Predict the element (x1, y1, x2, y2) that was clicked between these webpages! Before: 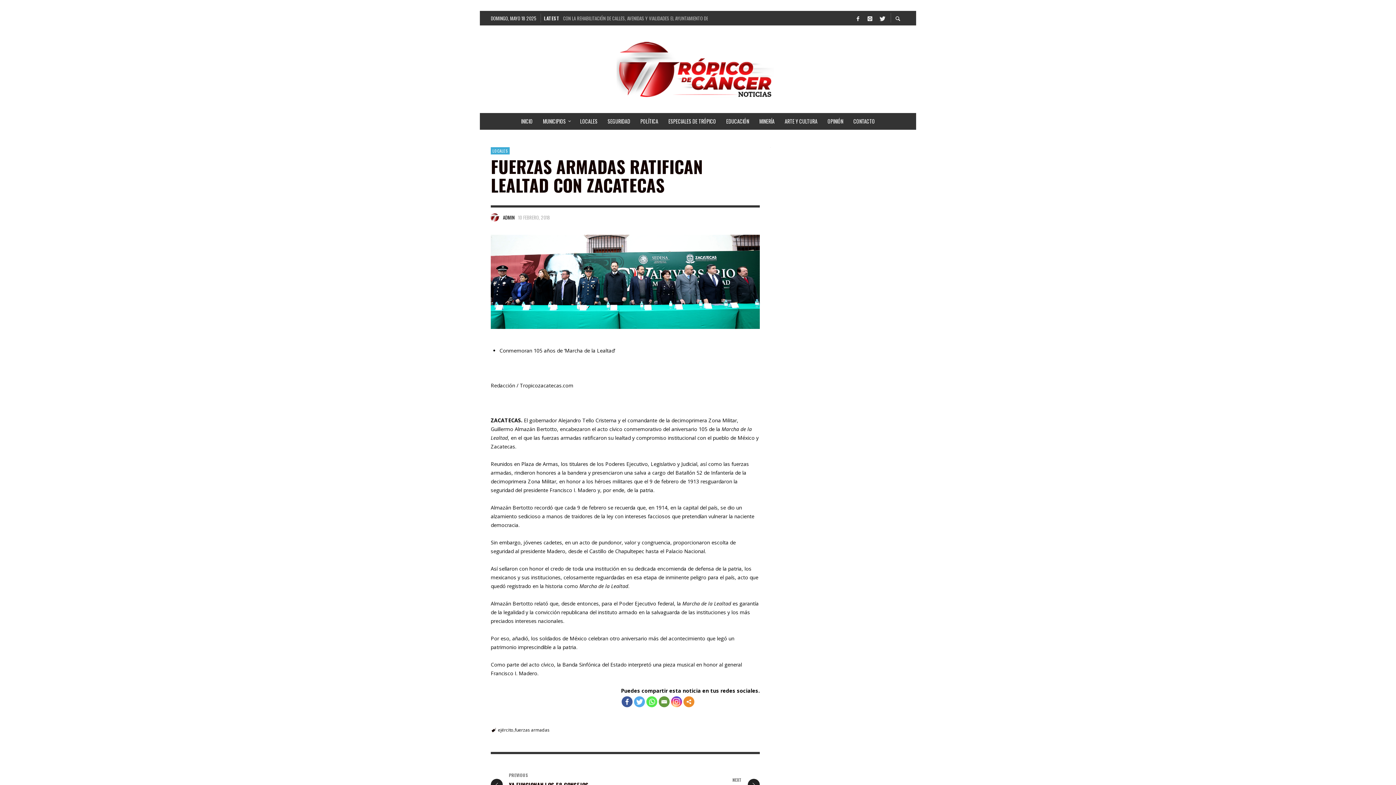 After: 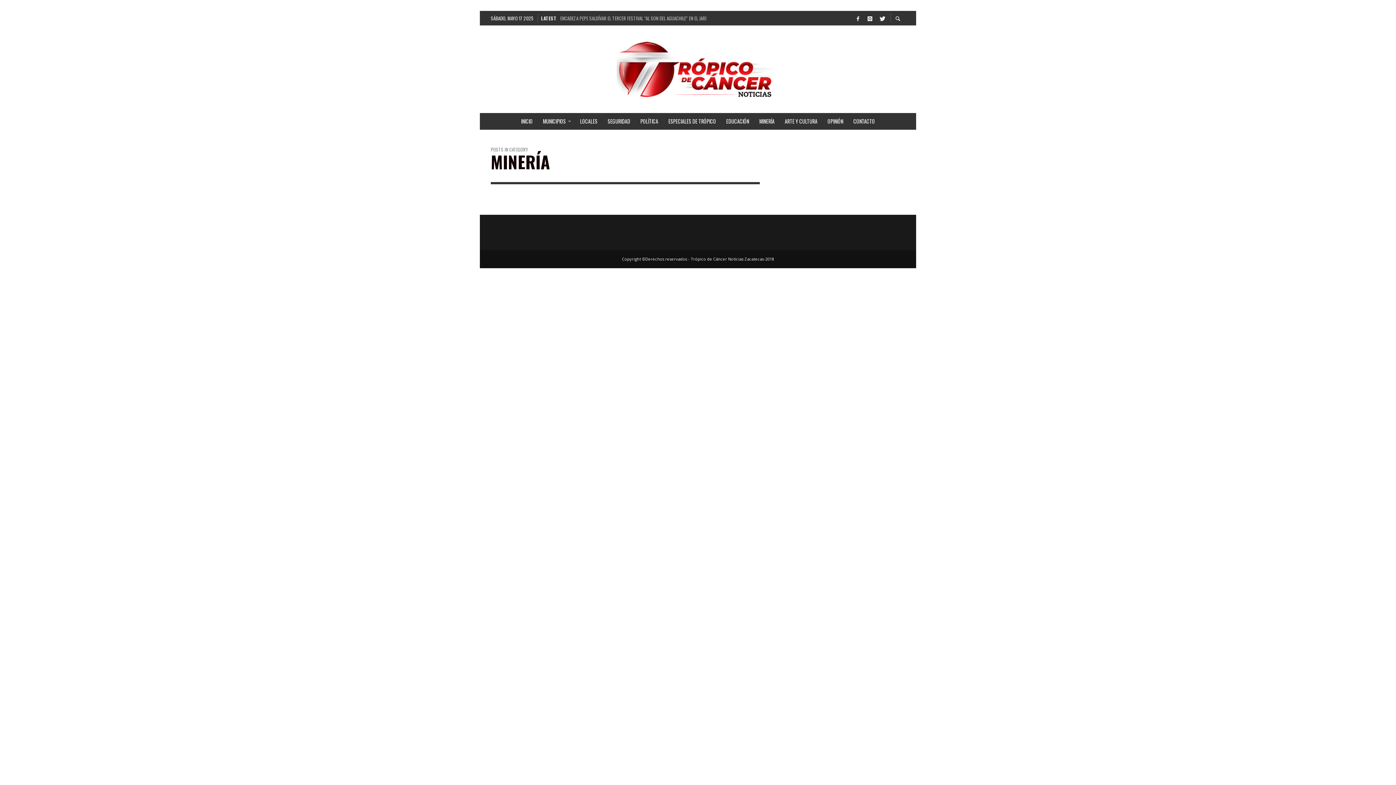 Action: label: MINERÍA bbox: (754, 113, 779, 129)